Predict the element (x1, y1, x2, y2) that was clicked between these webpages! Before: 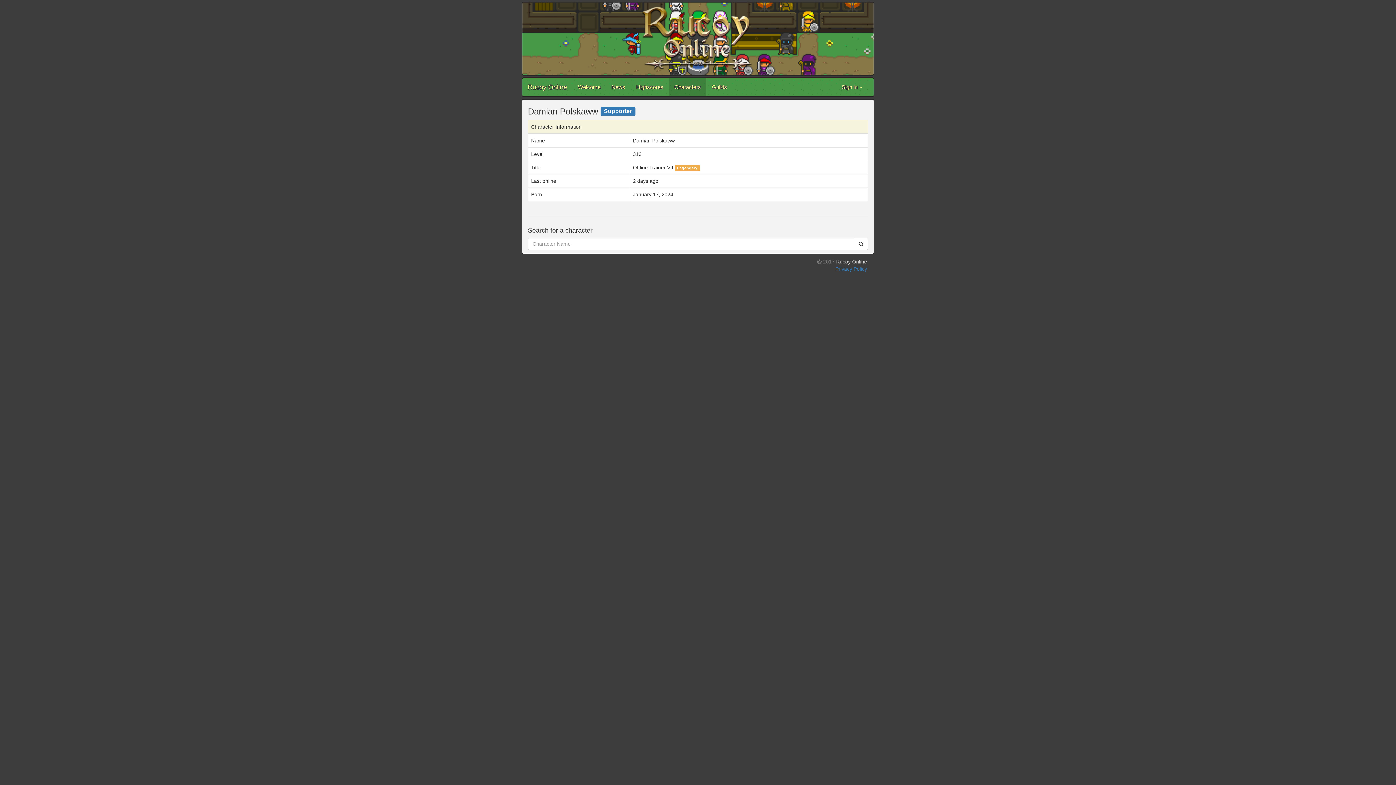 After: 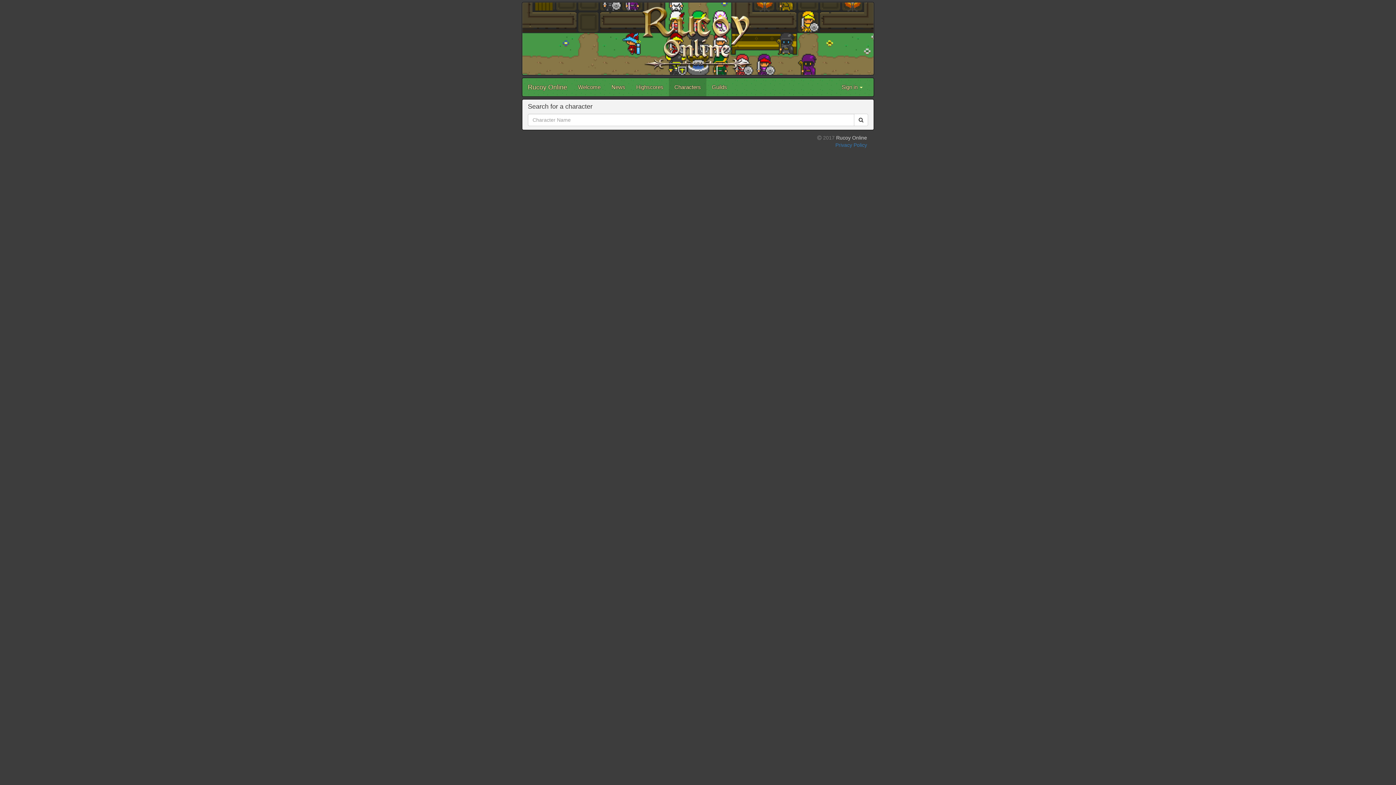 Action: bbox: (669, 78, 706, 96) label: Characters